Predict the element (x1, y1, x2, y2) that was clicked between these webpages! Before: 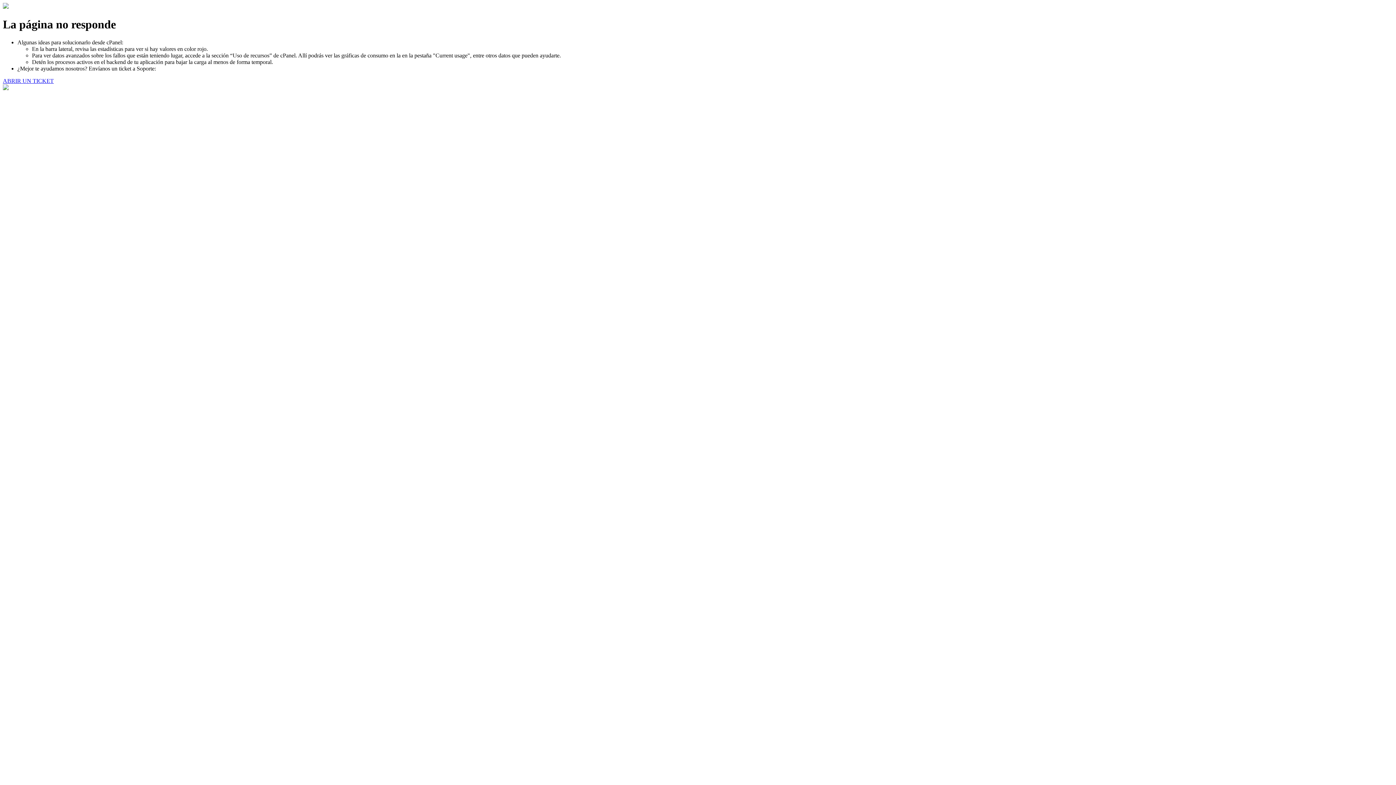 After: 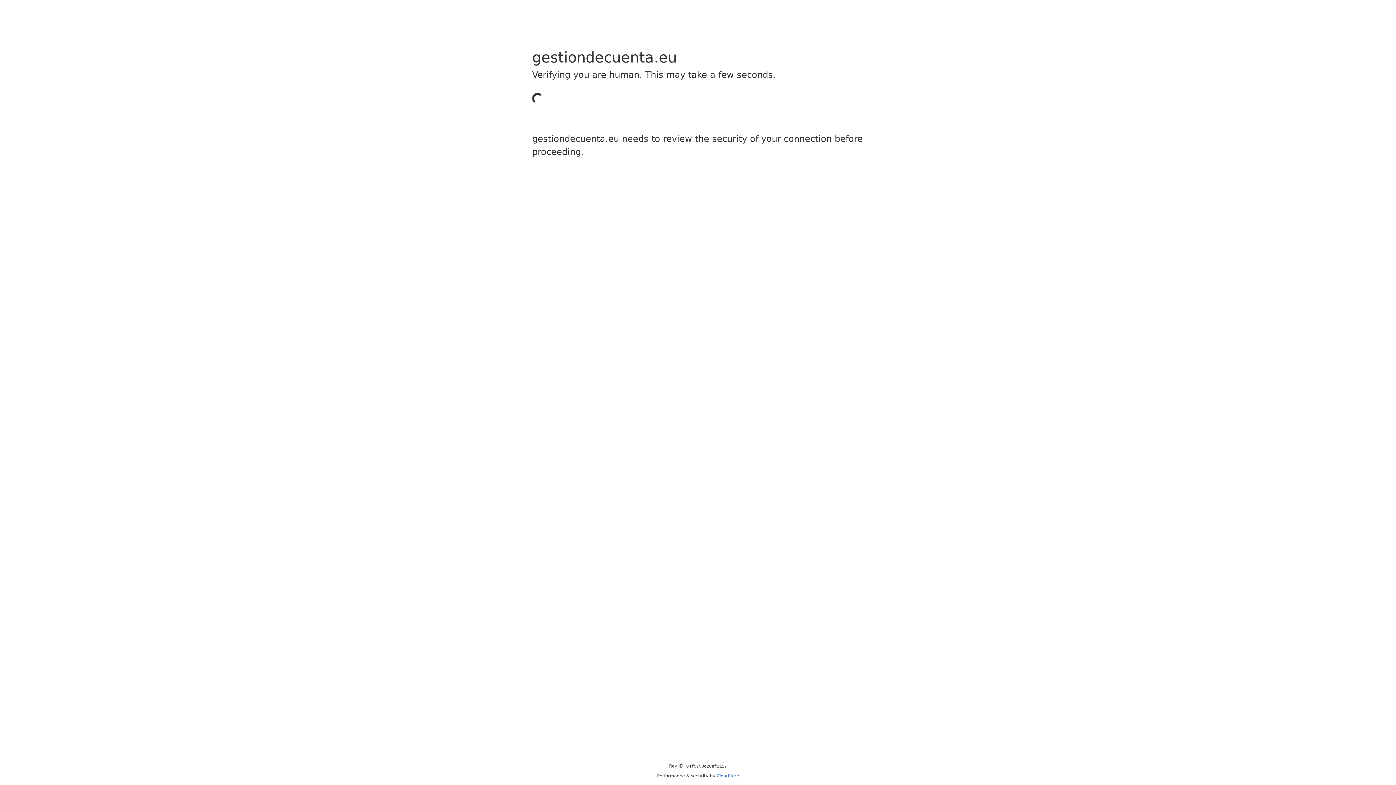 Action: bbox: (2, 77, 53, 83) label: ABRIR UN TICKET